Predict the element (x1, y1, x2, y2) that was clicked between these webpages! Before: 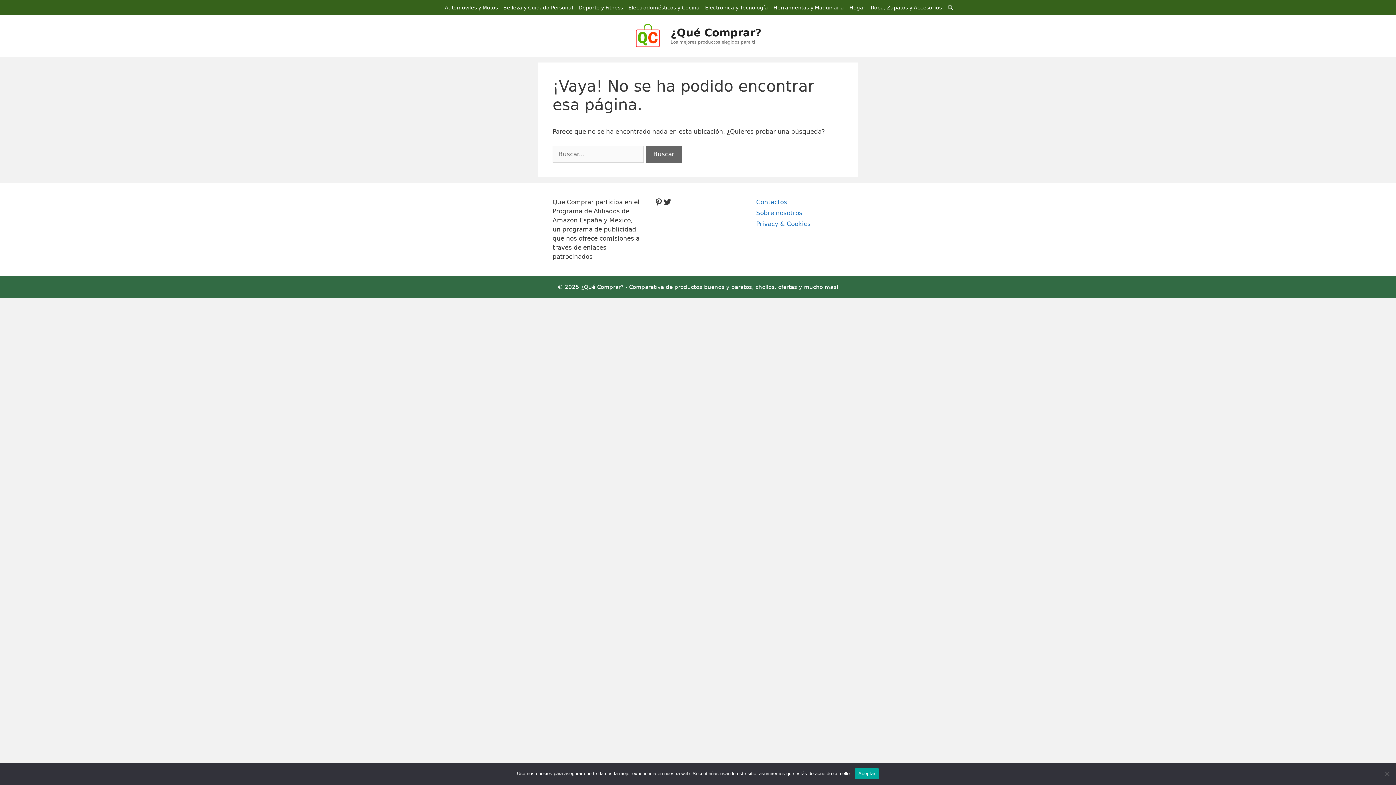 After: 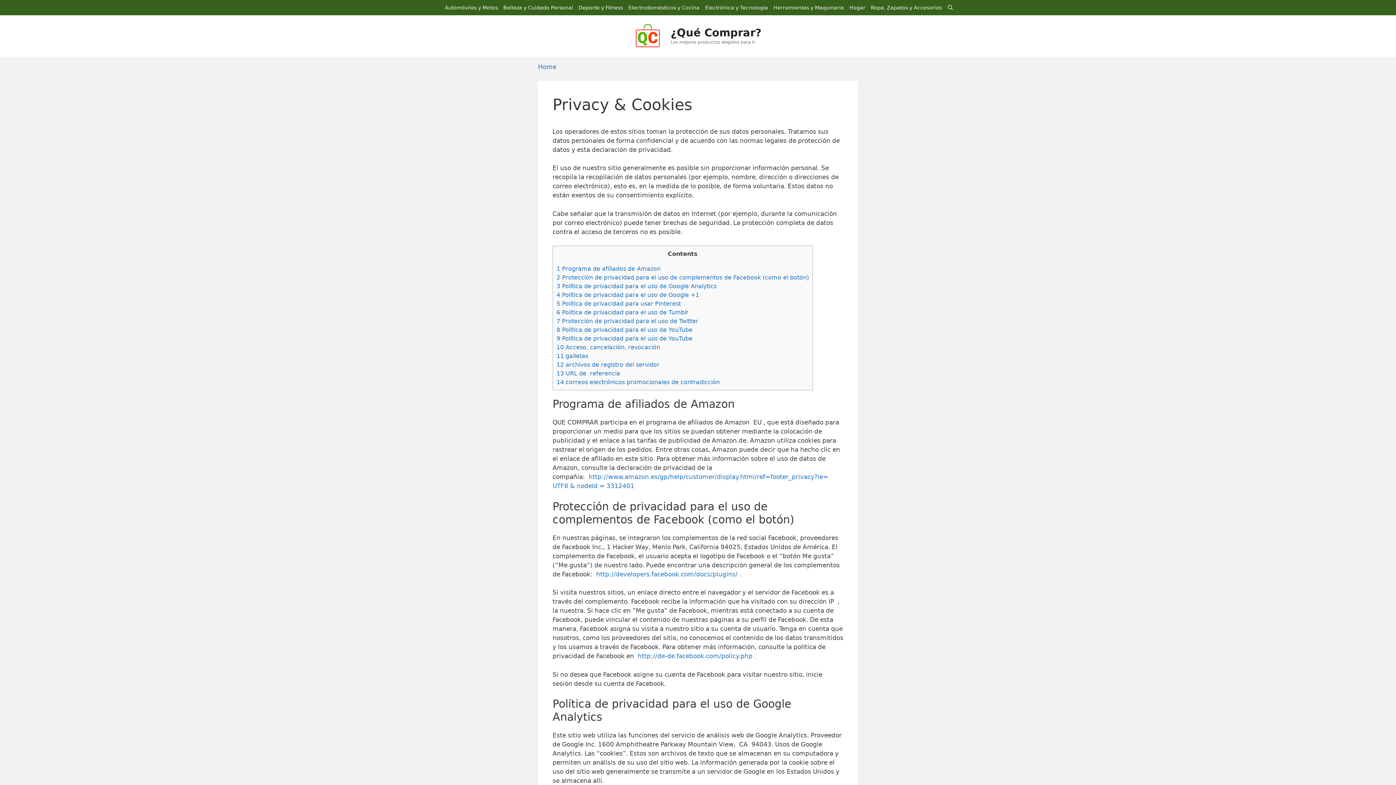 Action: label: Privacy & Cookies bbox: (756, 220, 810, 227)